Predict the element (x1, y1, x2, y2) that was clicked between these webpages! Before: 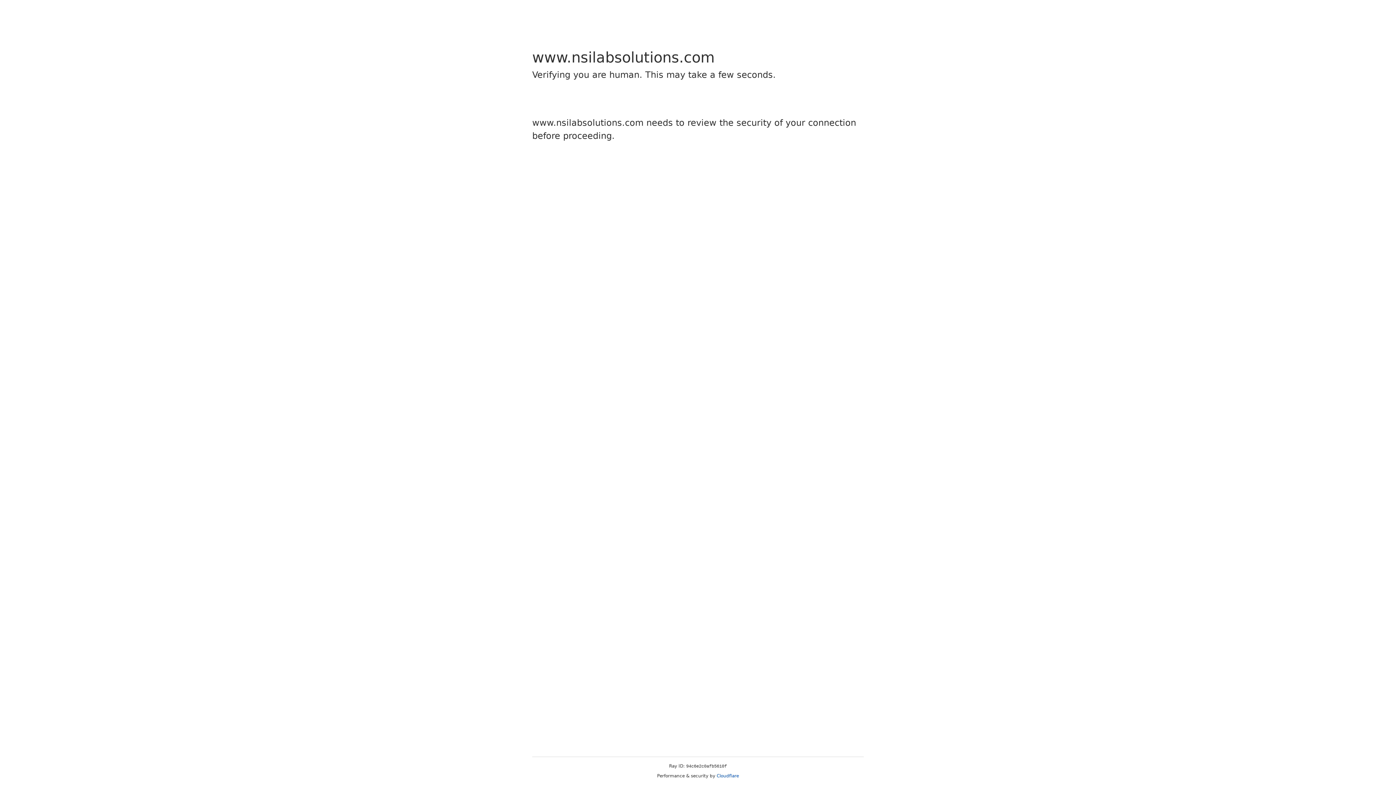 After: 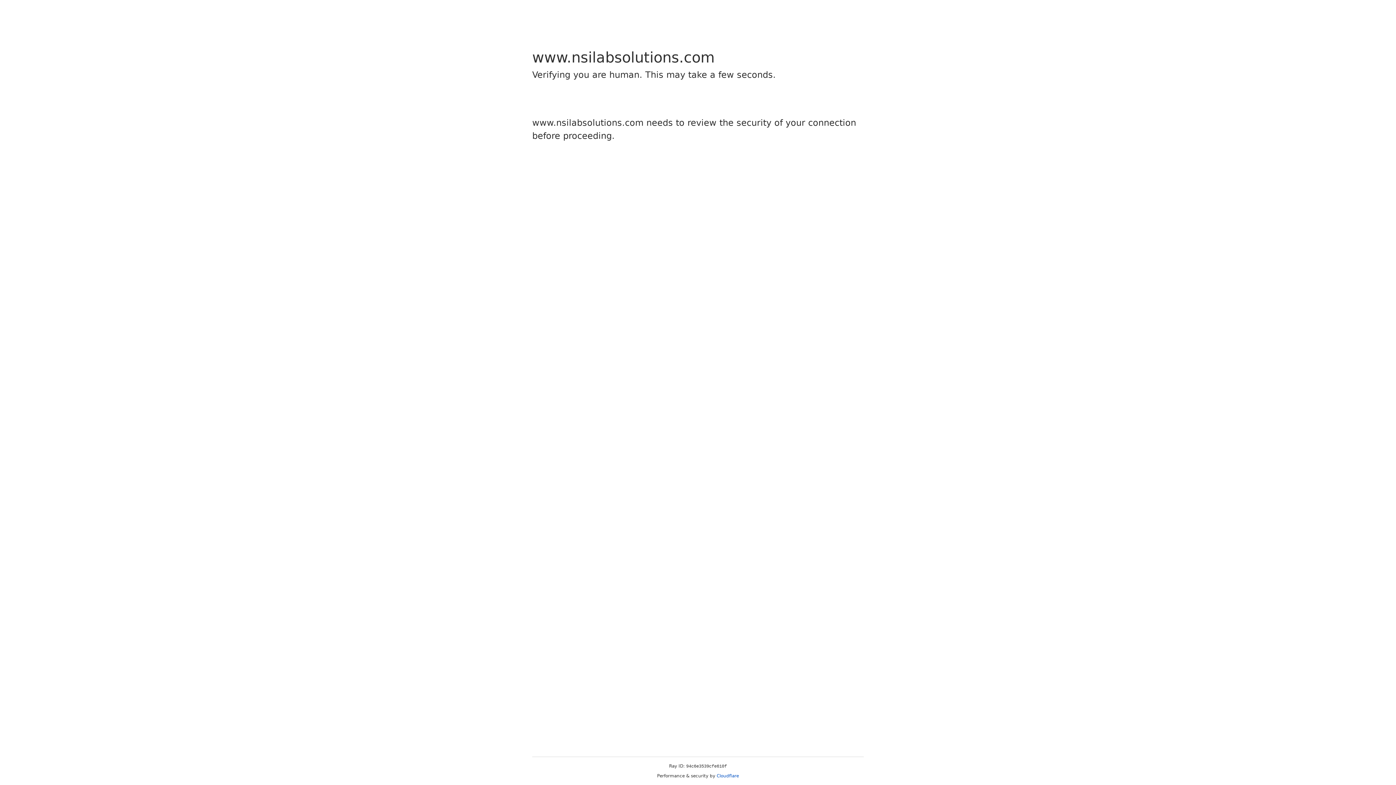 Action: bbox: (716, 773, 739, 778) label: Cloudflare